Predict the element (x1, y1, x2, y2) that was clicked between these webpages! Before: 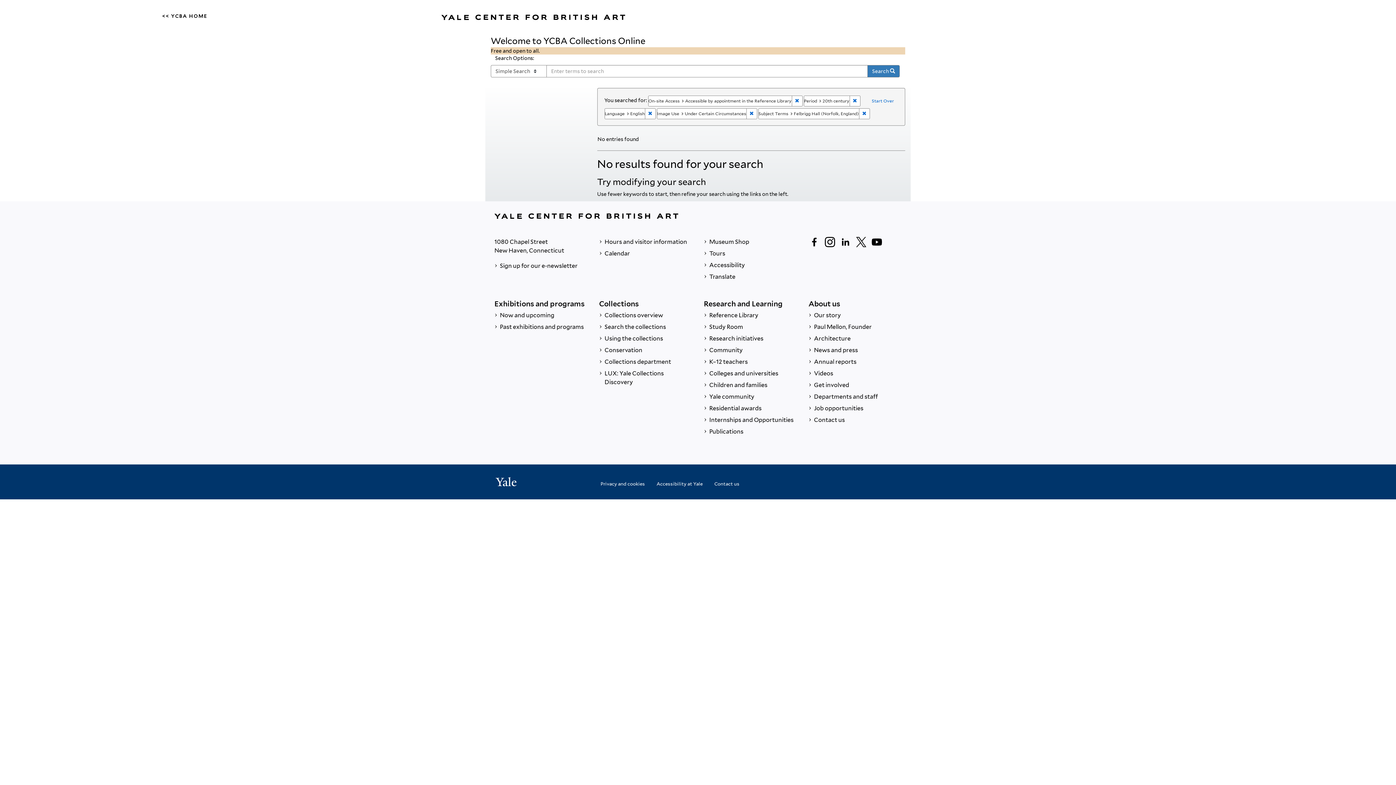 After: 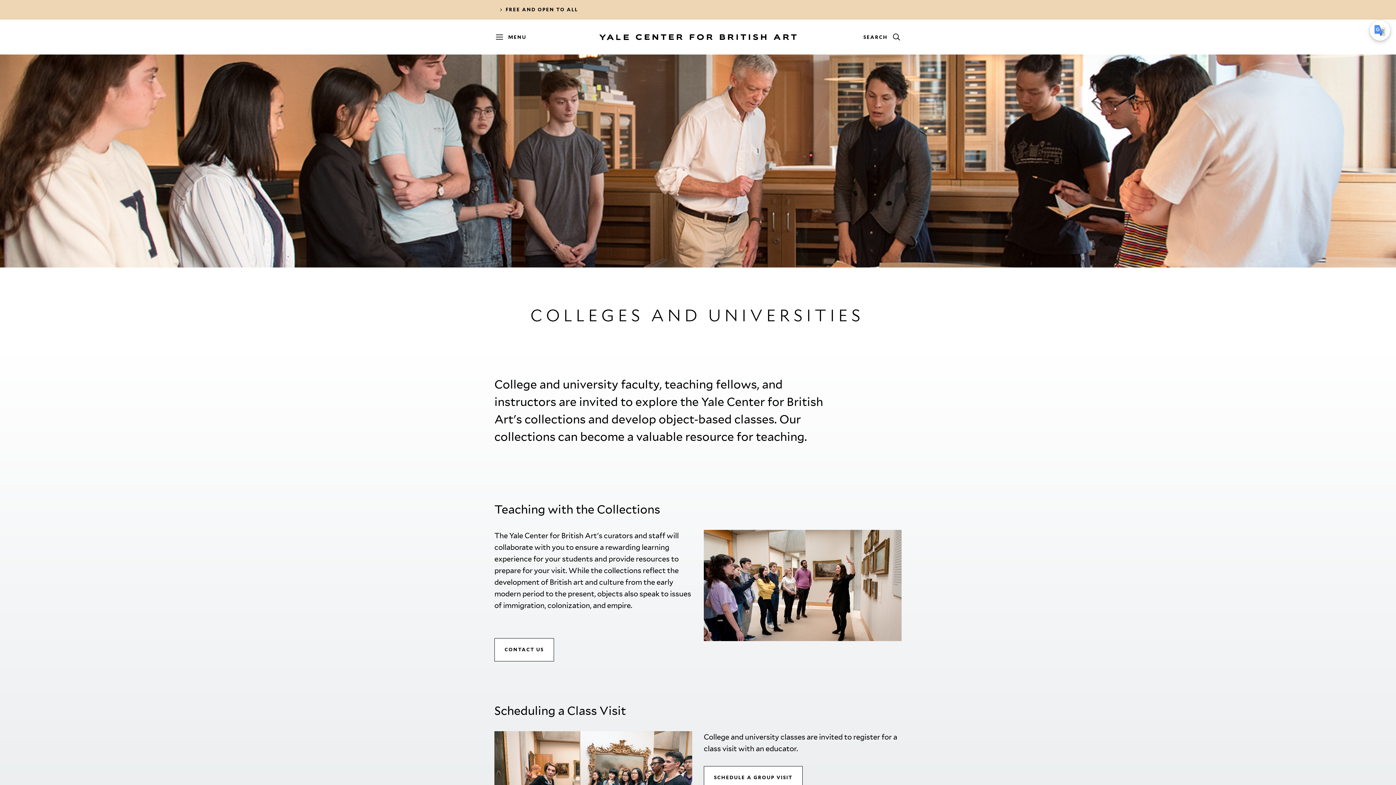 Action: label:  Colleges and universities bbox: (704, 368, 797, 379)